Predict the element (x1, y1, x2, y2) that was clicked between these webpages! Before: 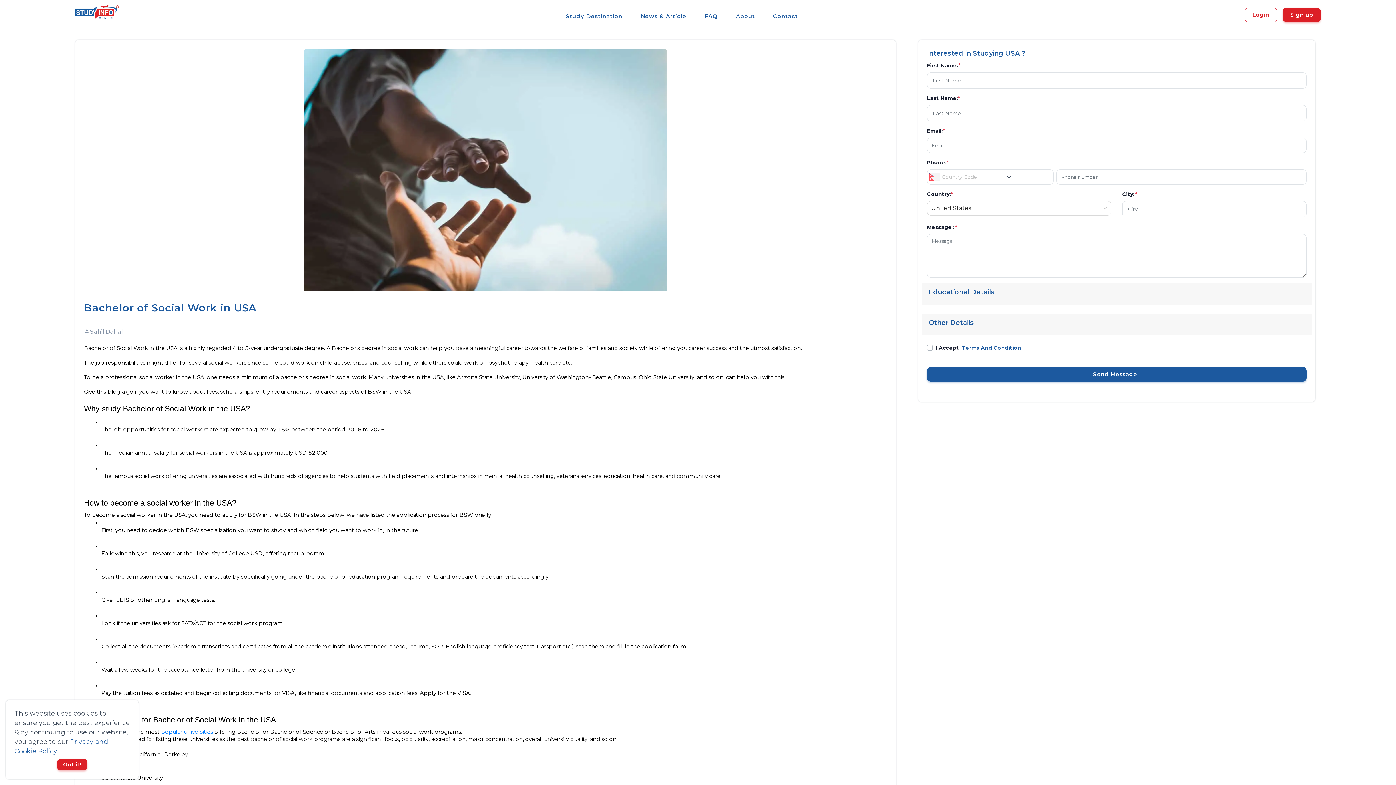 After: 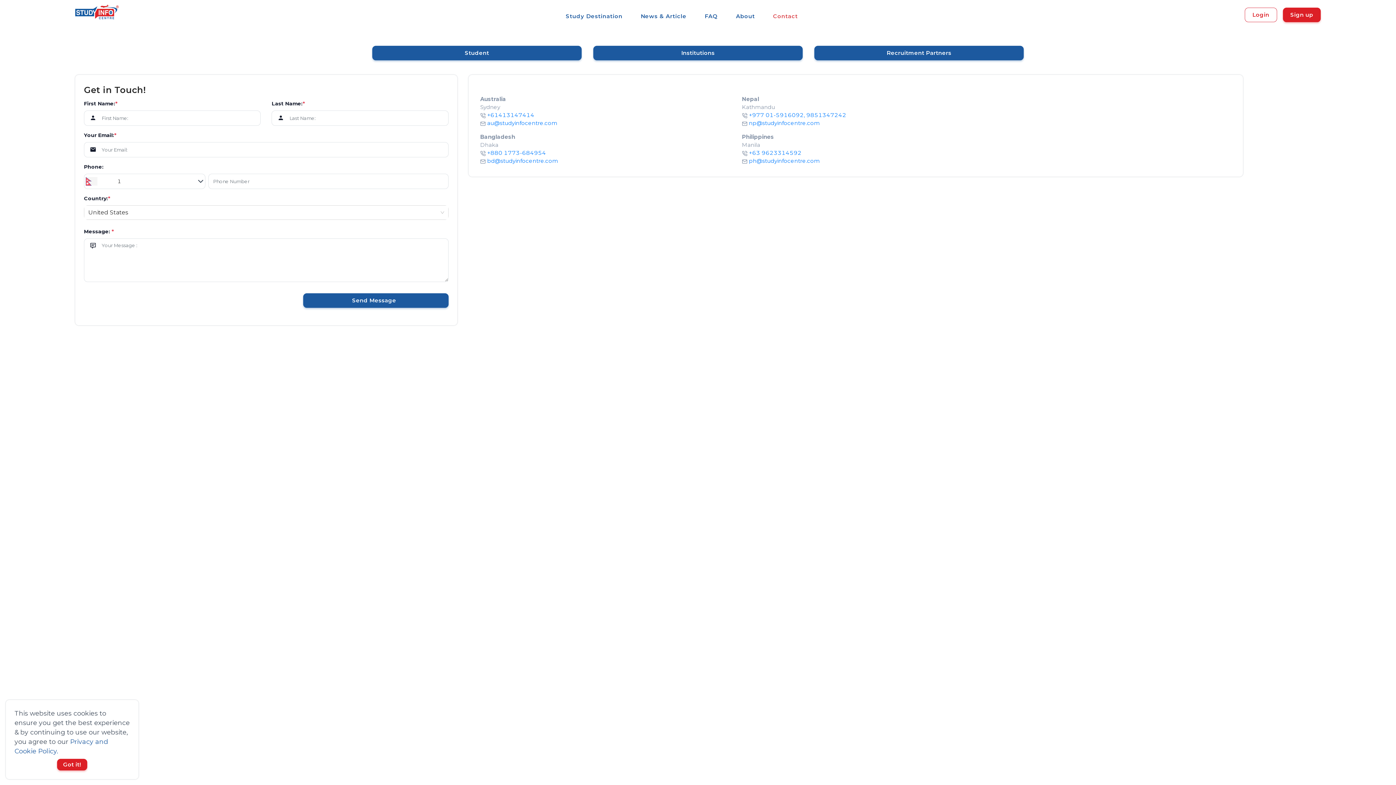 Action: label: Contact bbox: (767, 2, 803, 29)